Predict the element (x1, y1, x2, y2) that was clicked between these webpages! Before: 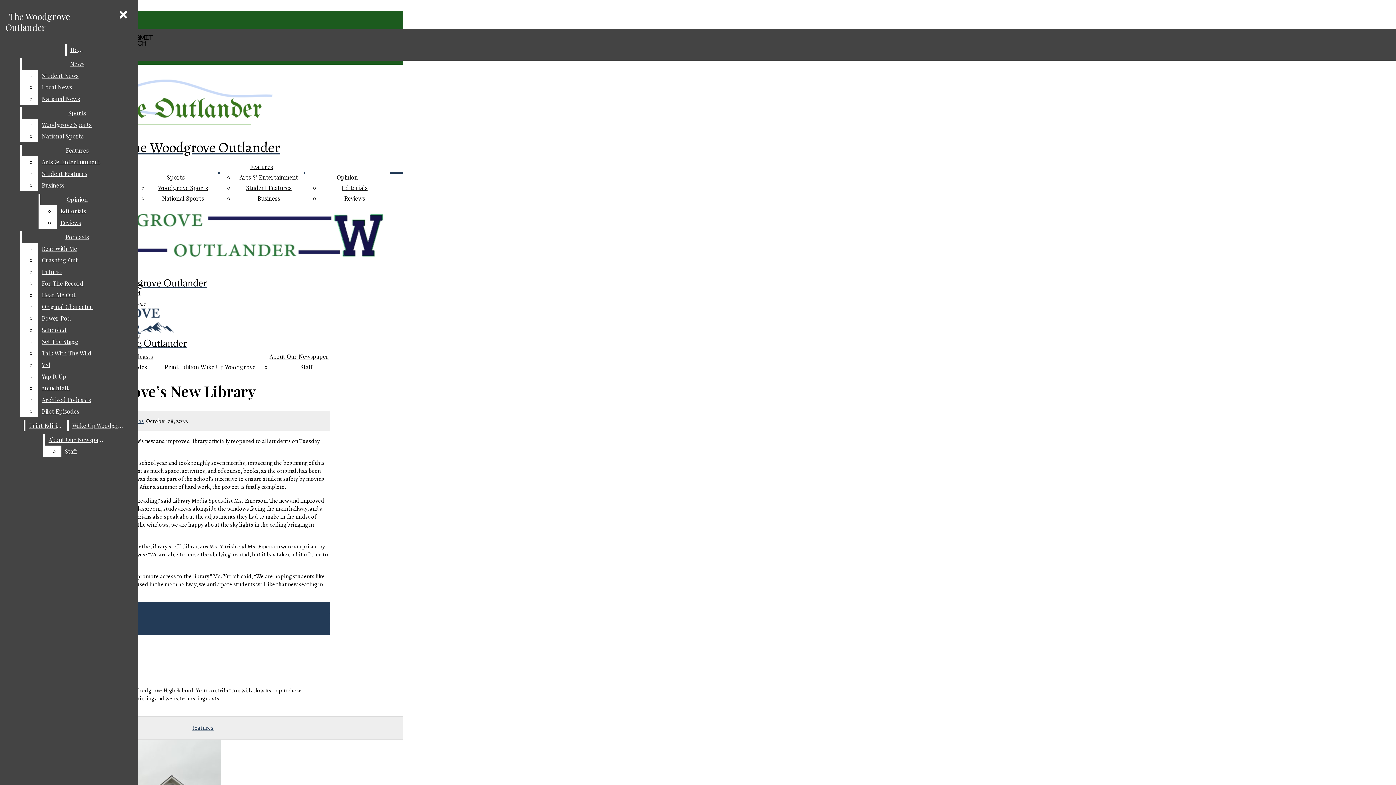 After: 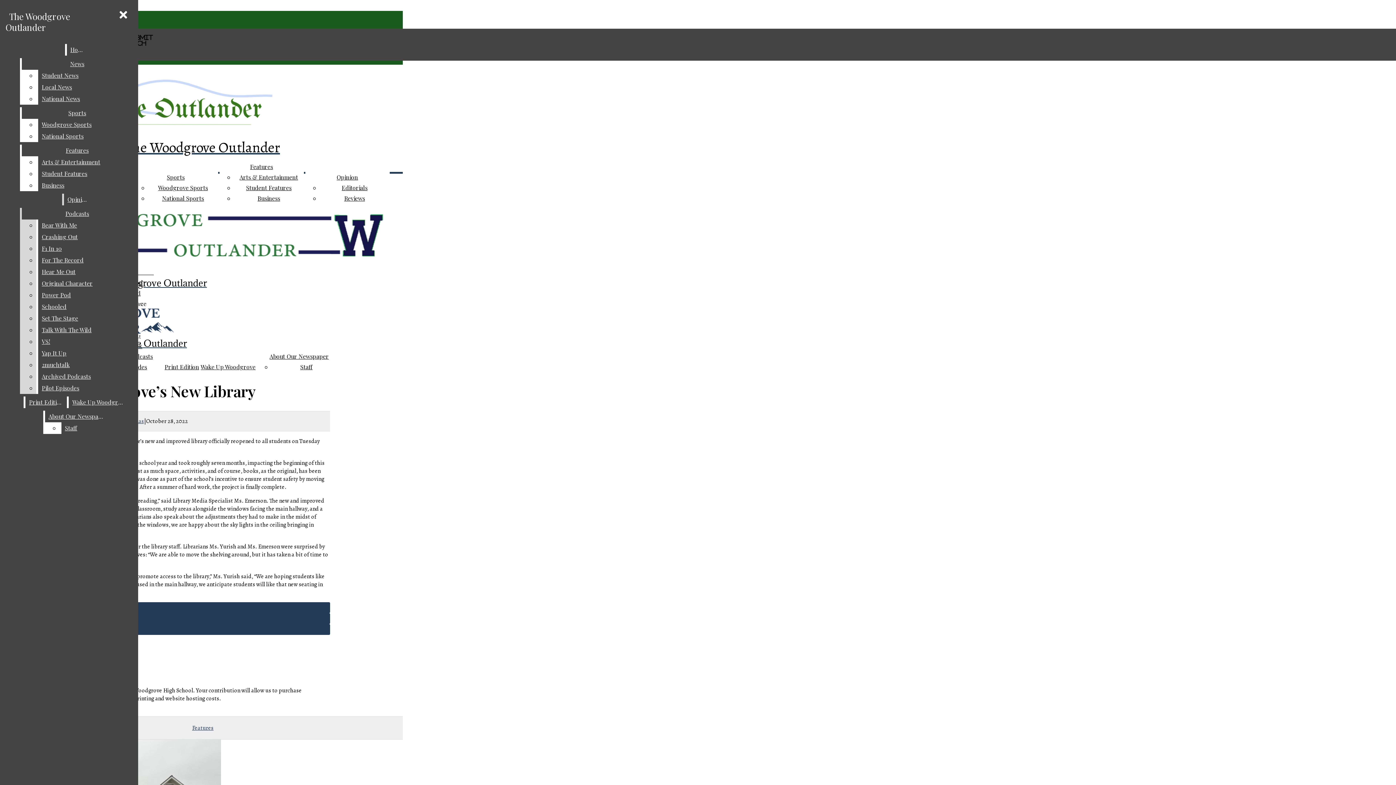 Action: label: Editorials bbox: (56, 205, 114, 217)